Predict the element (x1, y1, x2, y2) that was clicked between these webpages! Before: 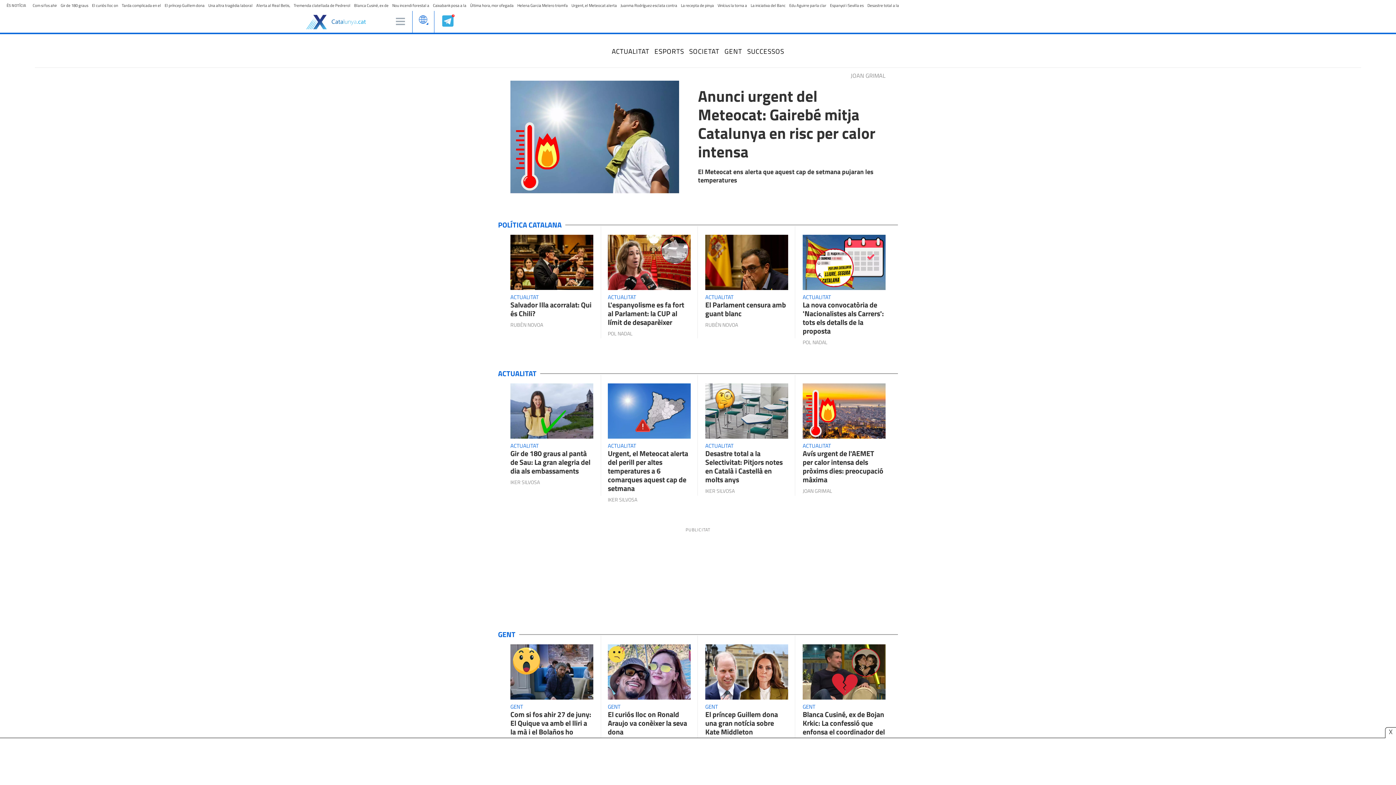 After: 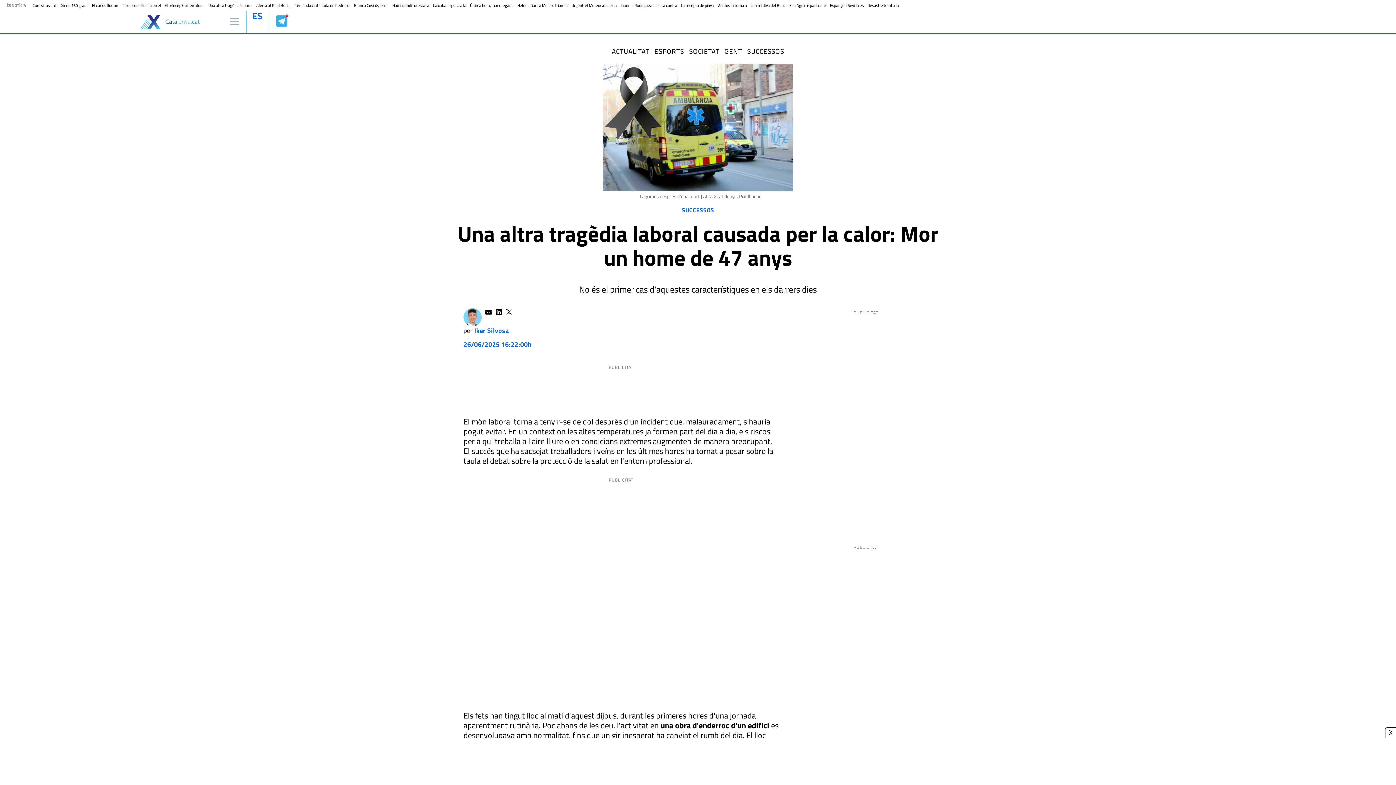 Action: label: Una altra tragèdia laboral bbox: (208, 2, 252, 8)